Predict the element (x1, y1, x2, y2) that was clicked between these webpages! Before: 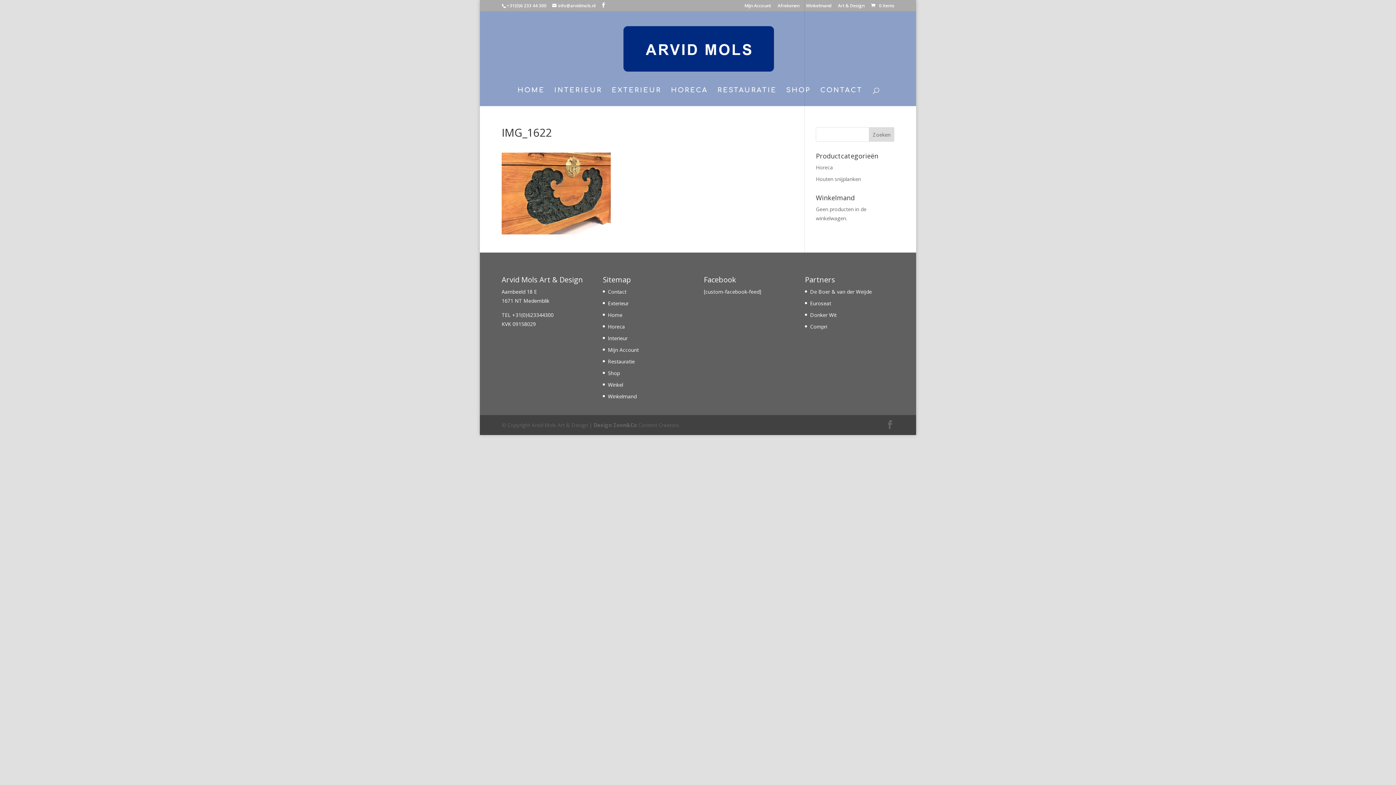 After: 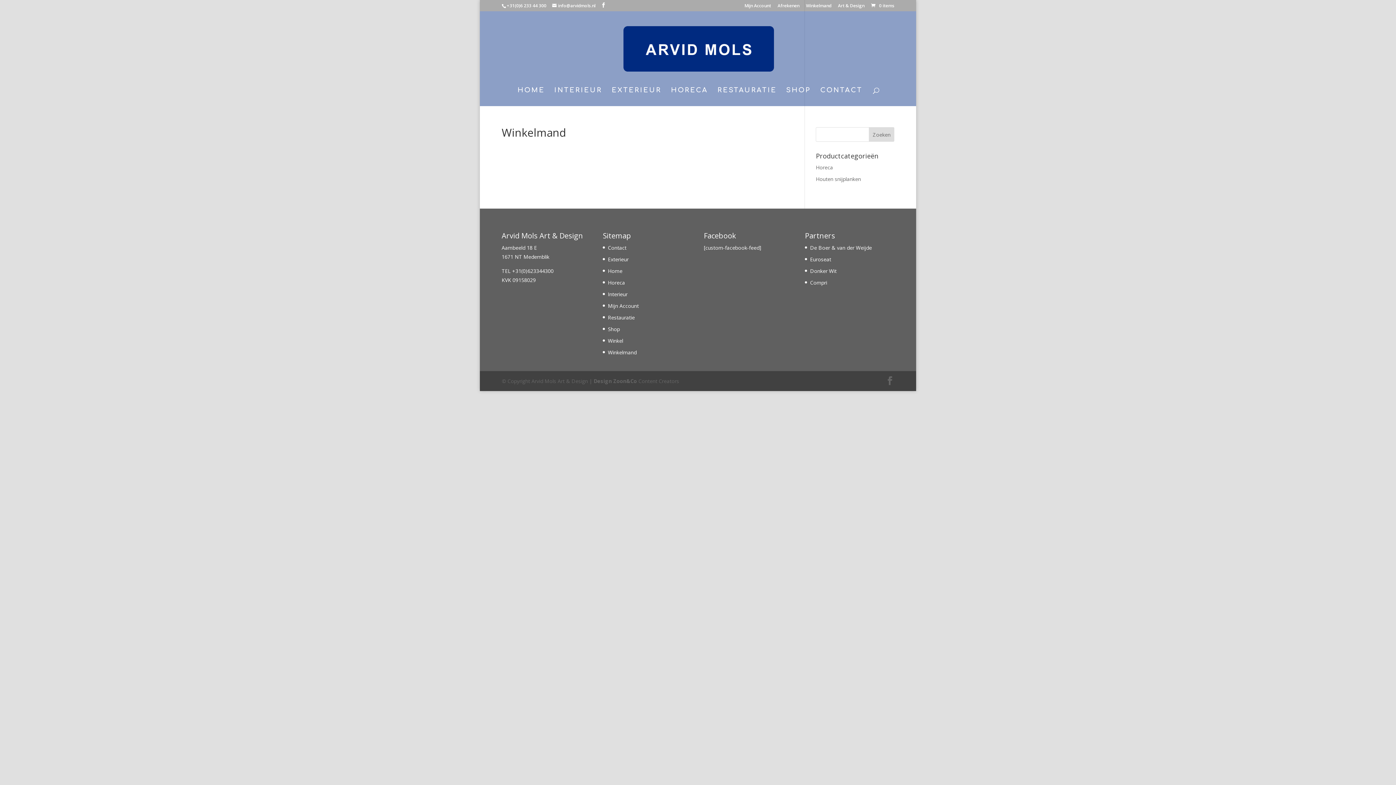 Action: label: Winkelmand bbox: (608, 393, 636, 399)